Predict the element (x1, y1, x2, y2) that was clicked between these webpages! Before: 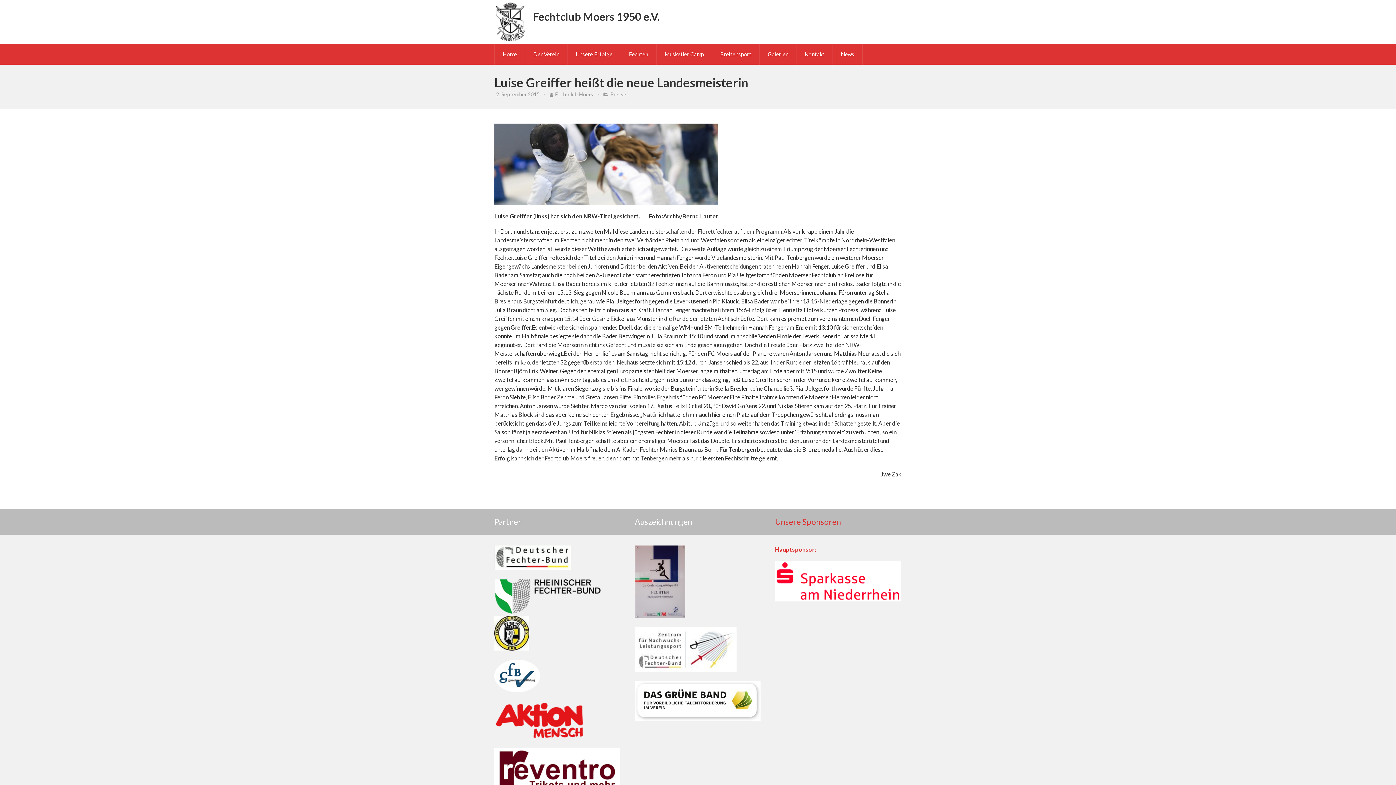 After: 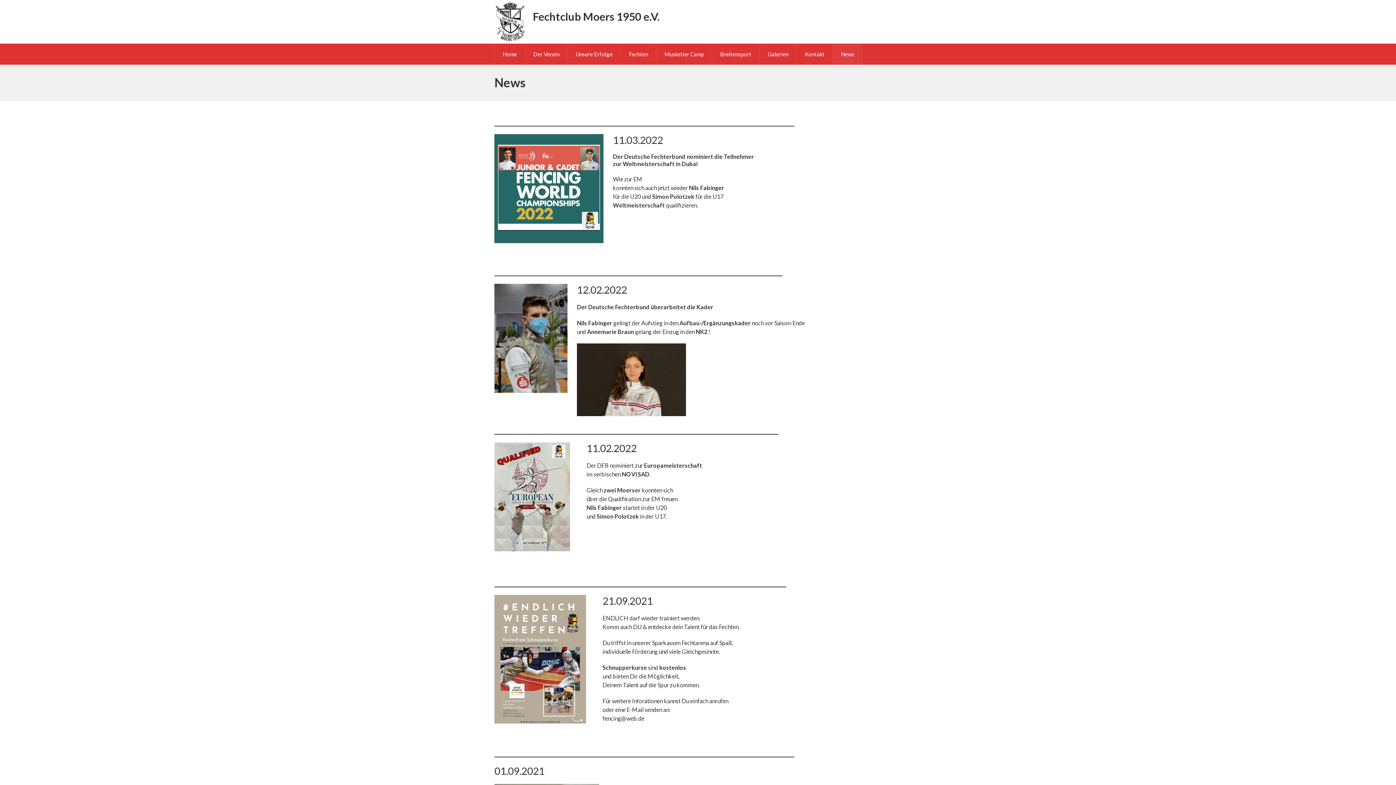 Action: bbox: (833, 43, 862, 64) label: News